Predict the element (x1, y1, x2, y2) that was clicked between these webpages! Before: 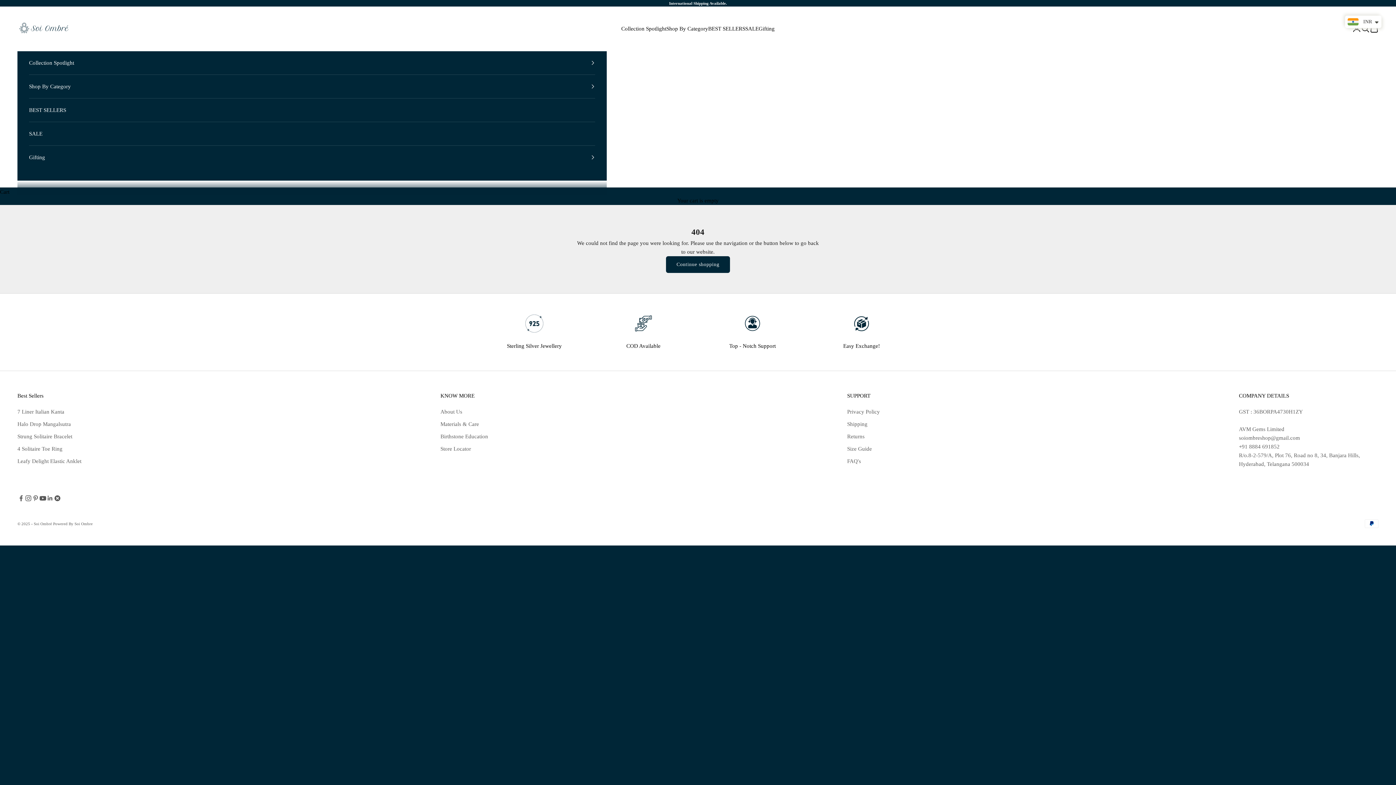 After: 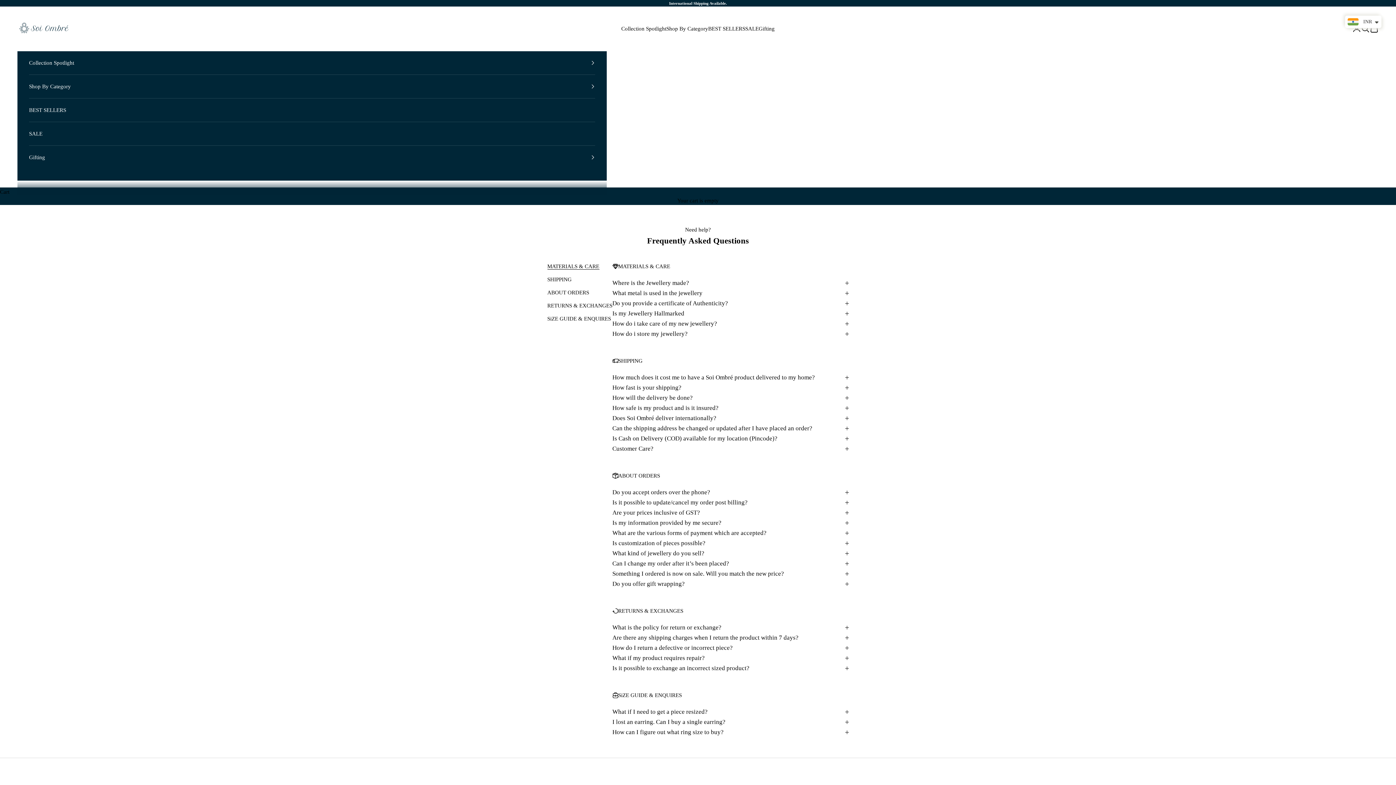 Action: label: FAQ's bbox: (847, 458, 861, 464)